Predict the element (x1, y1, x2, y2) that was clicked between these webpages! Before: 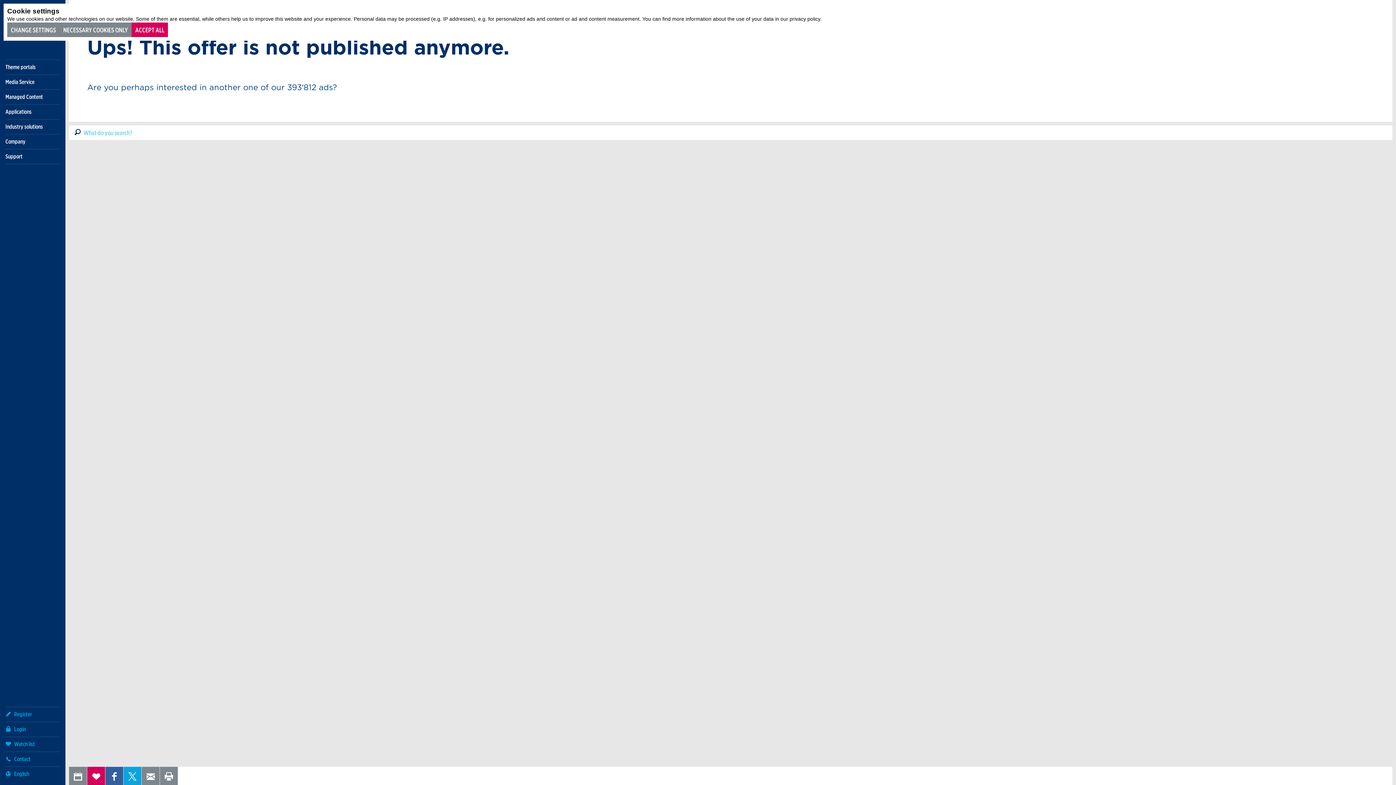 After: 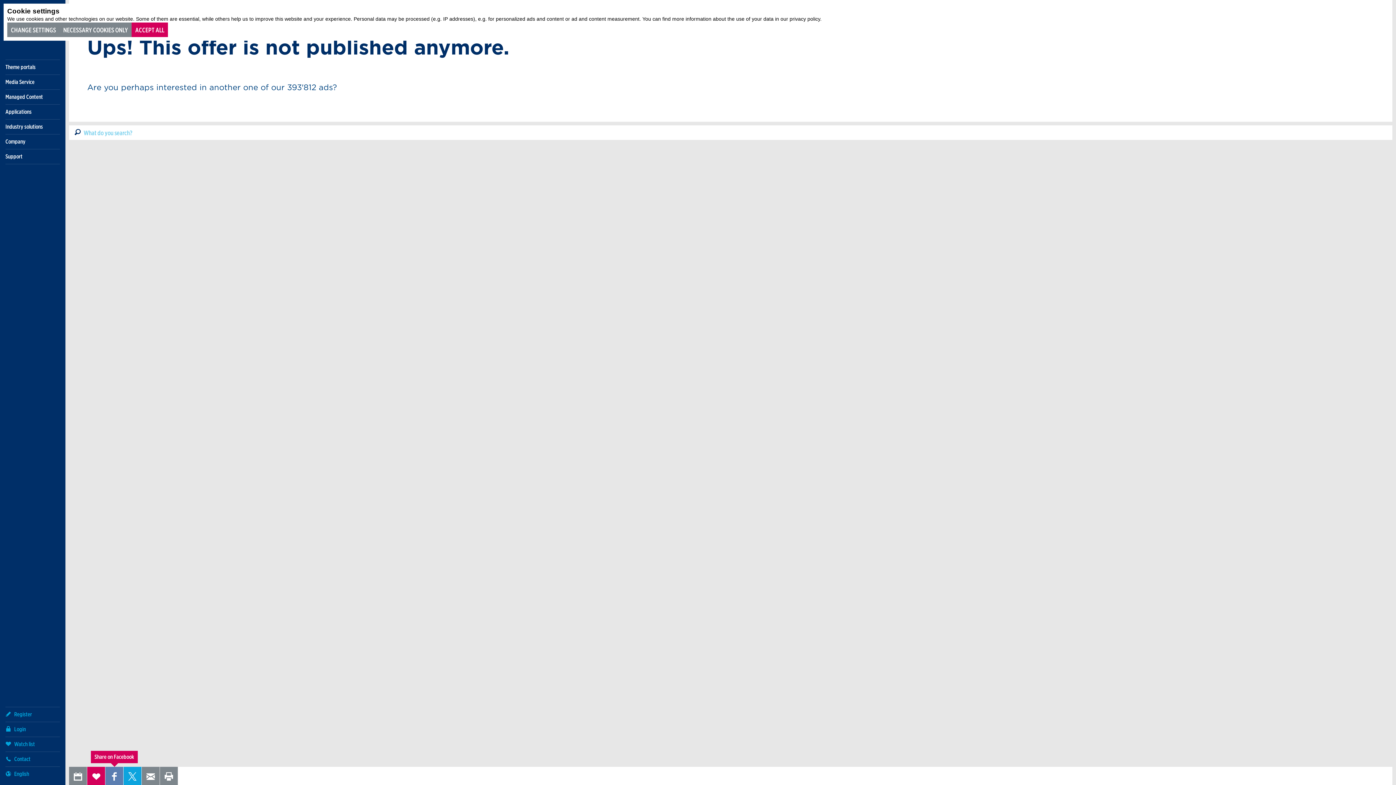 Action: bbox: (105, 767, 123, 785) label: SHARE ON FACEBOOK